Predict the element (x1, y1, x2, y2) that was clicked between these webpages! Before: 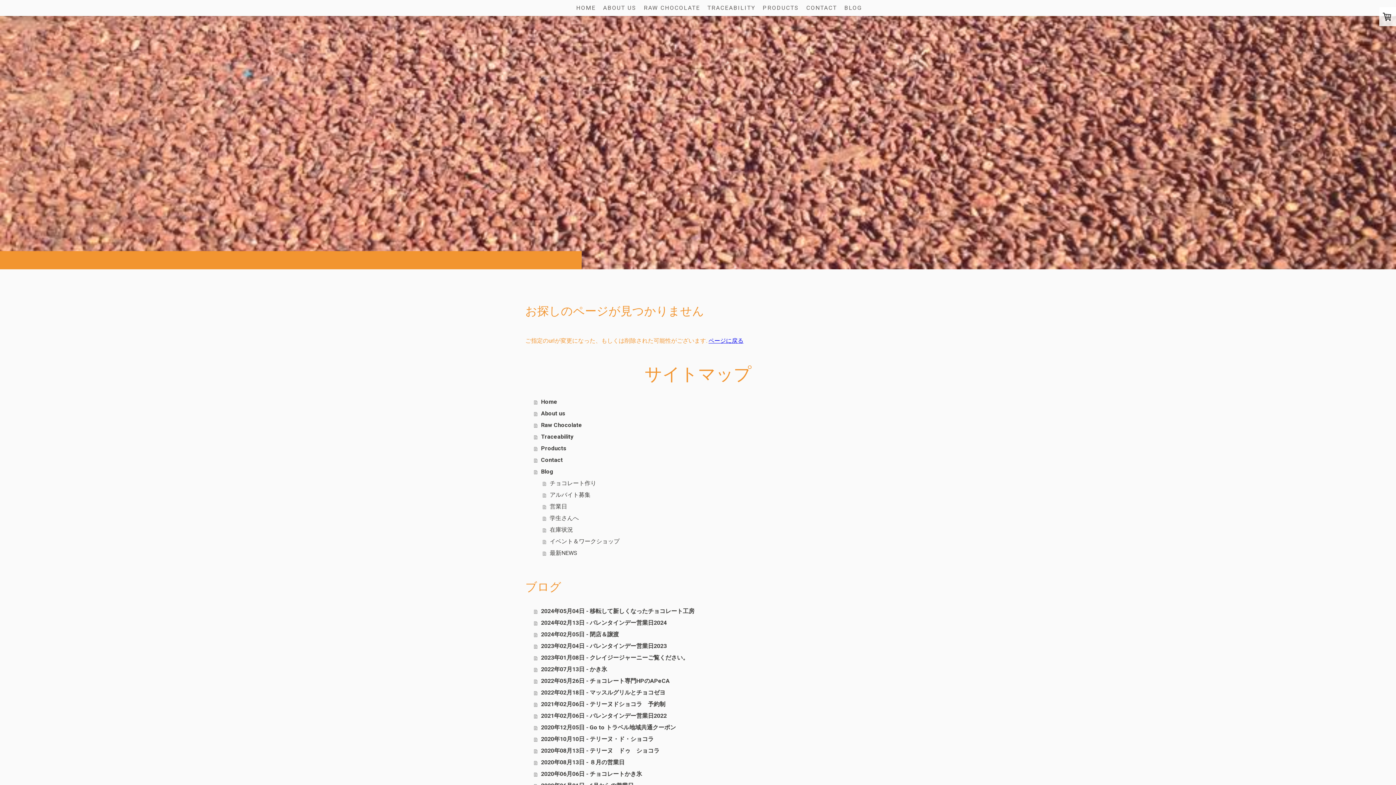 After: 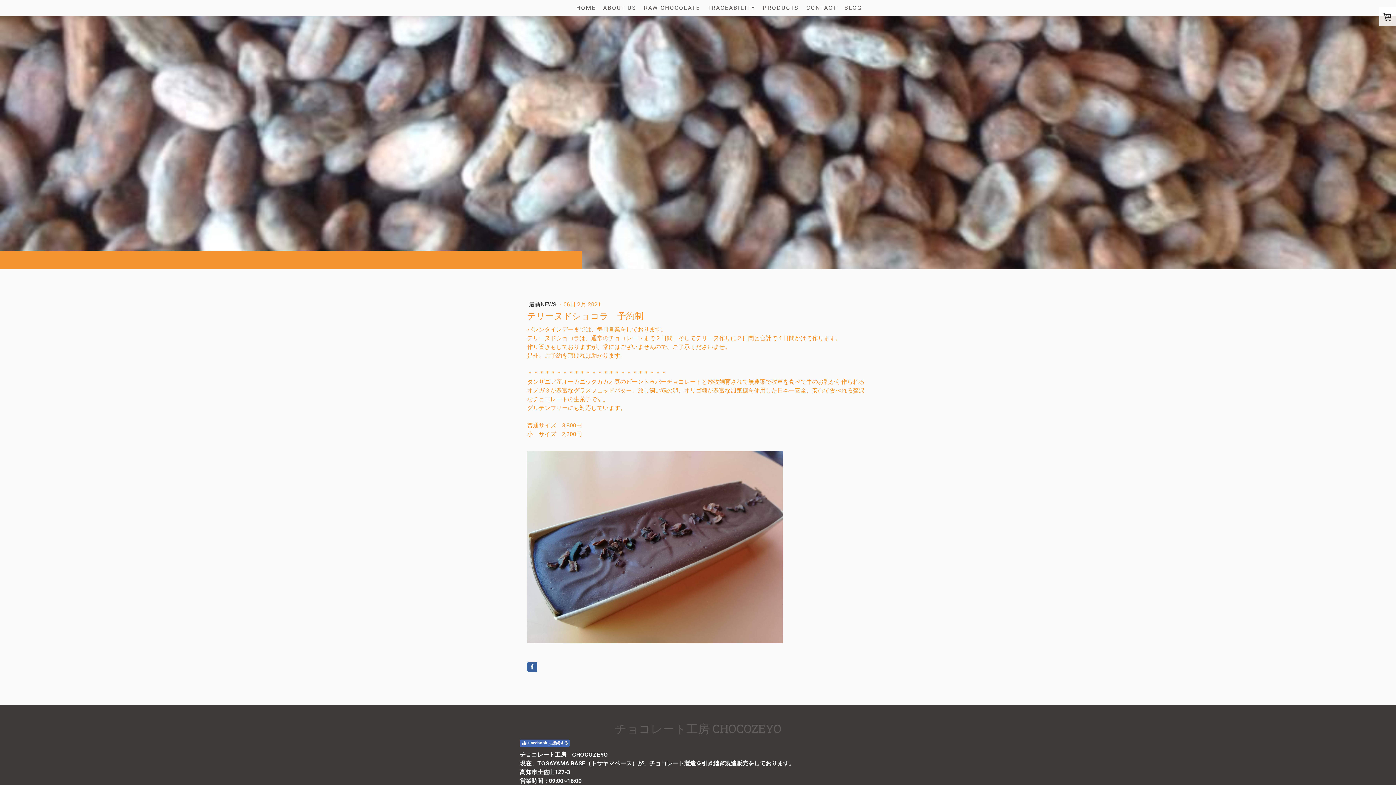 Action: label: 2021年02月06日 - テリーヌドショコラ　予約制 bbox: (534, 698, 870, 710)